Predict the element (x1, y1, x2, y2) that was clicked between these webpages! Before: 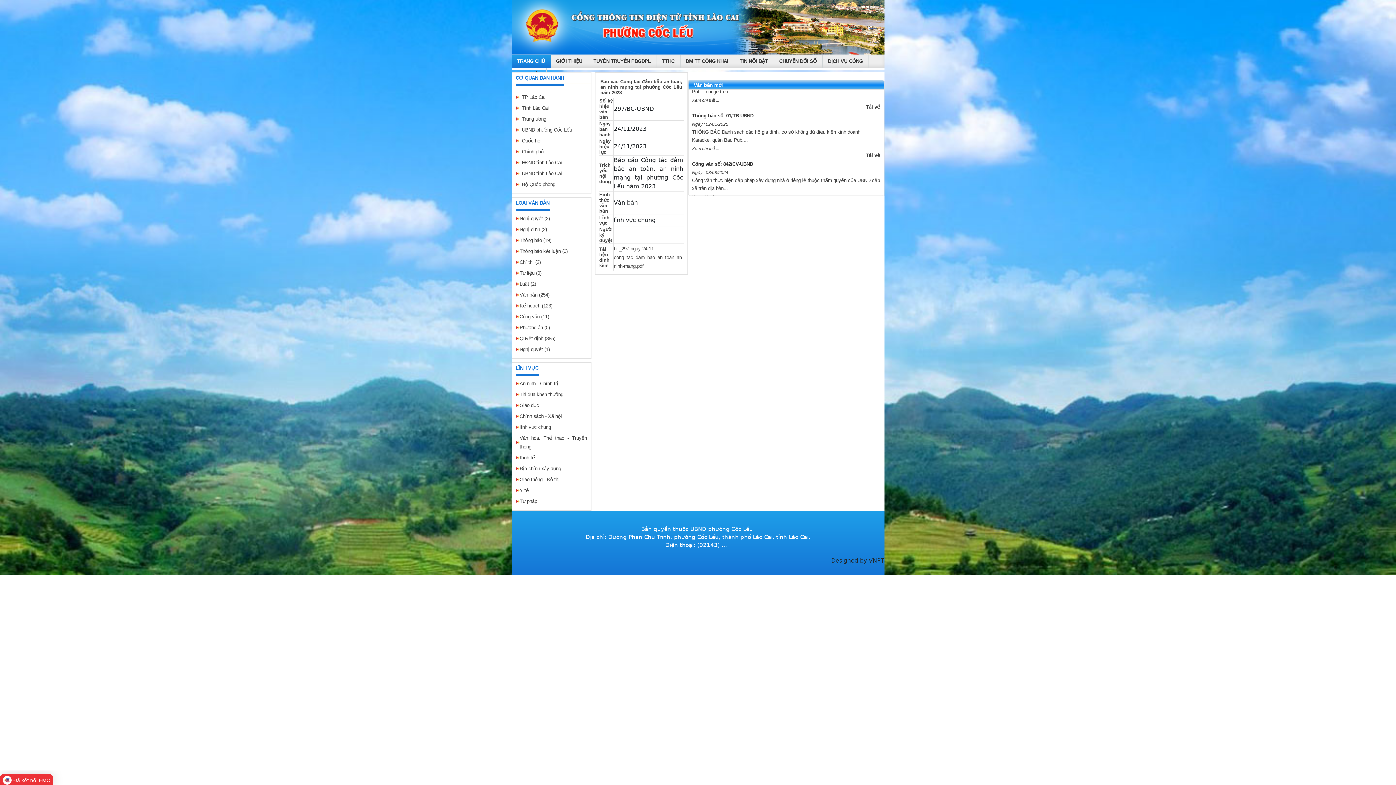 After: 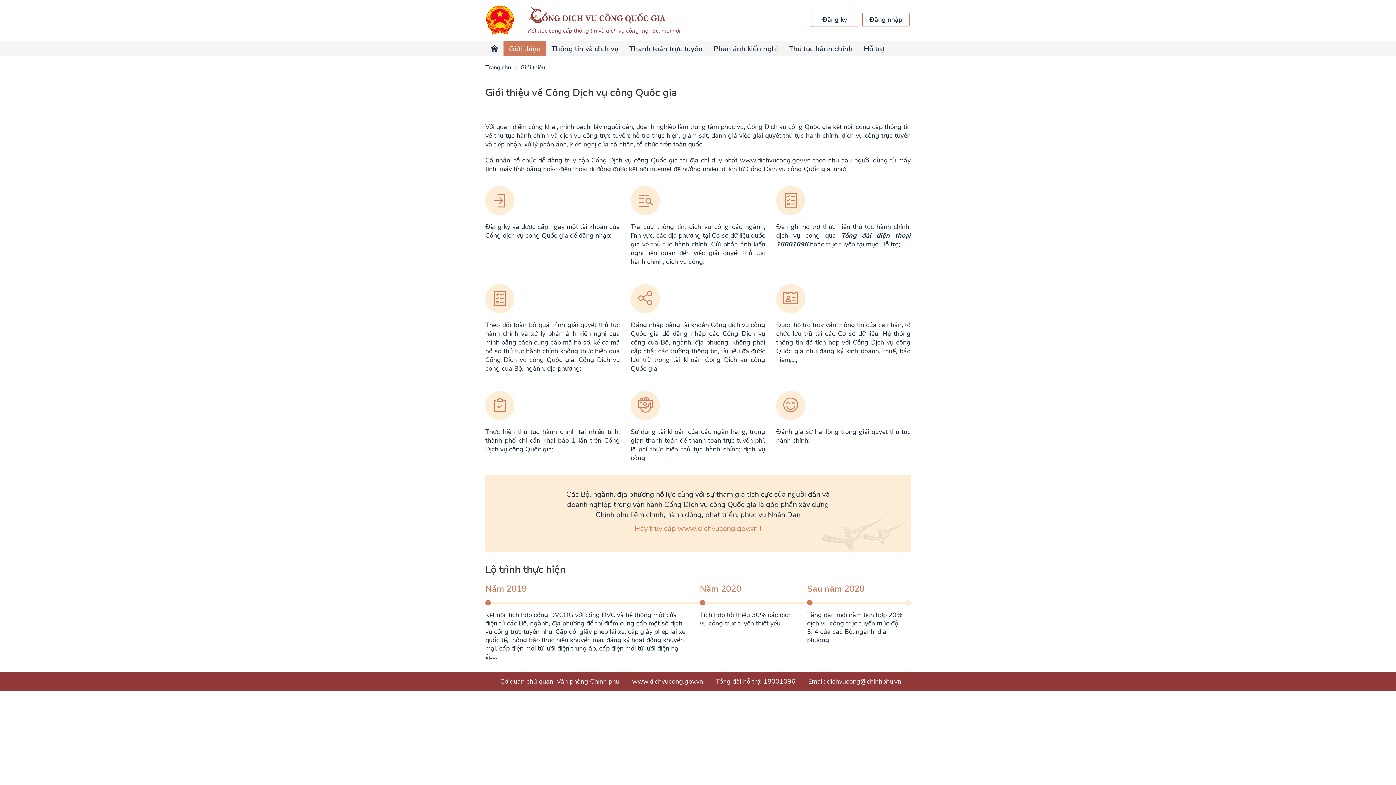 Action: label: DỊCH VỤ CÔNG bbox: (828, 58, 863, 64)